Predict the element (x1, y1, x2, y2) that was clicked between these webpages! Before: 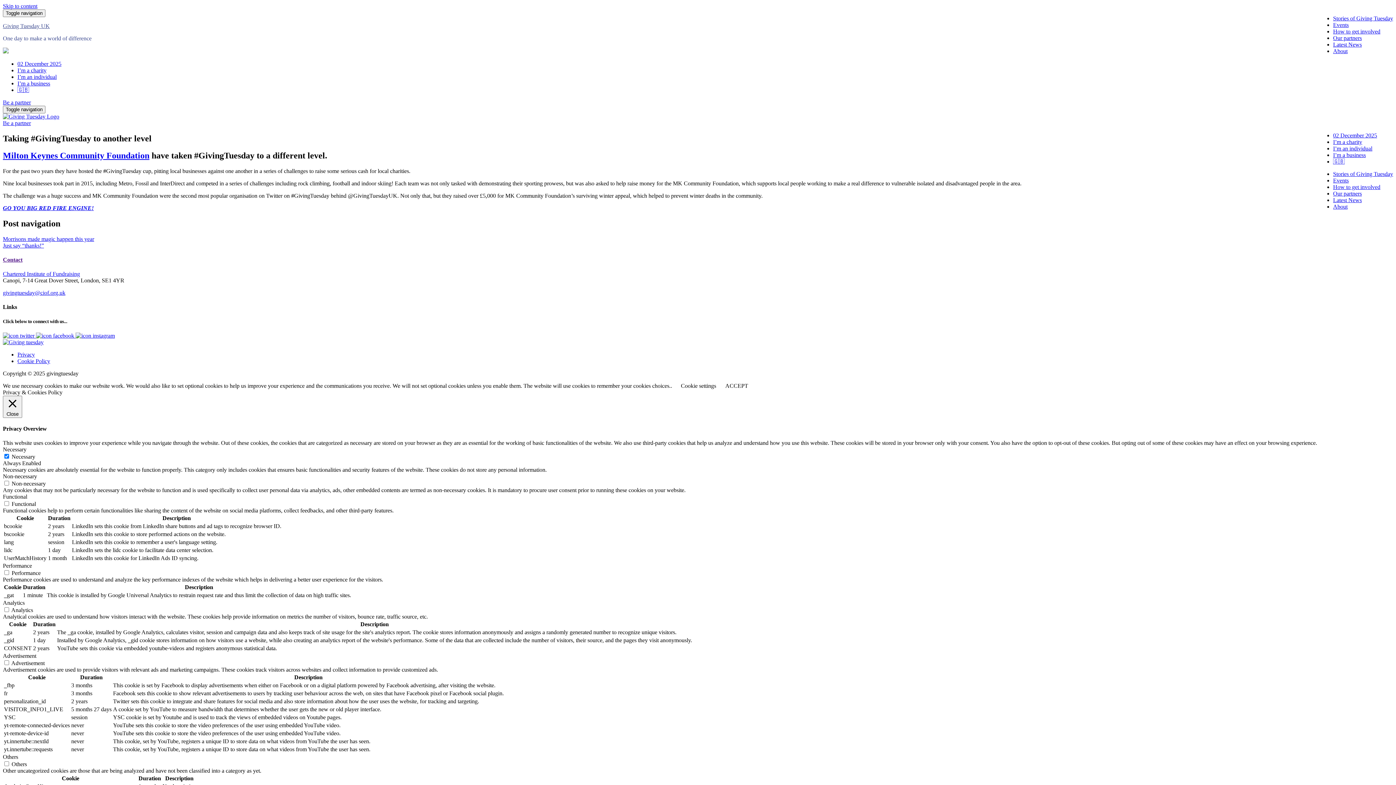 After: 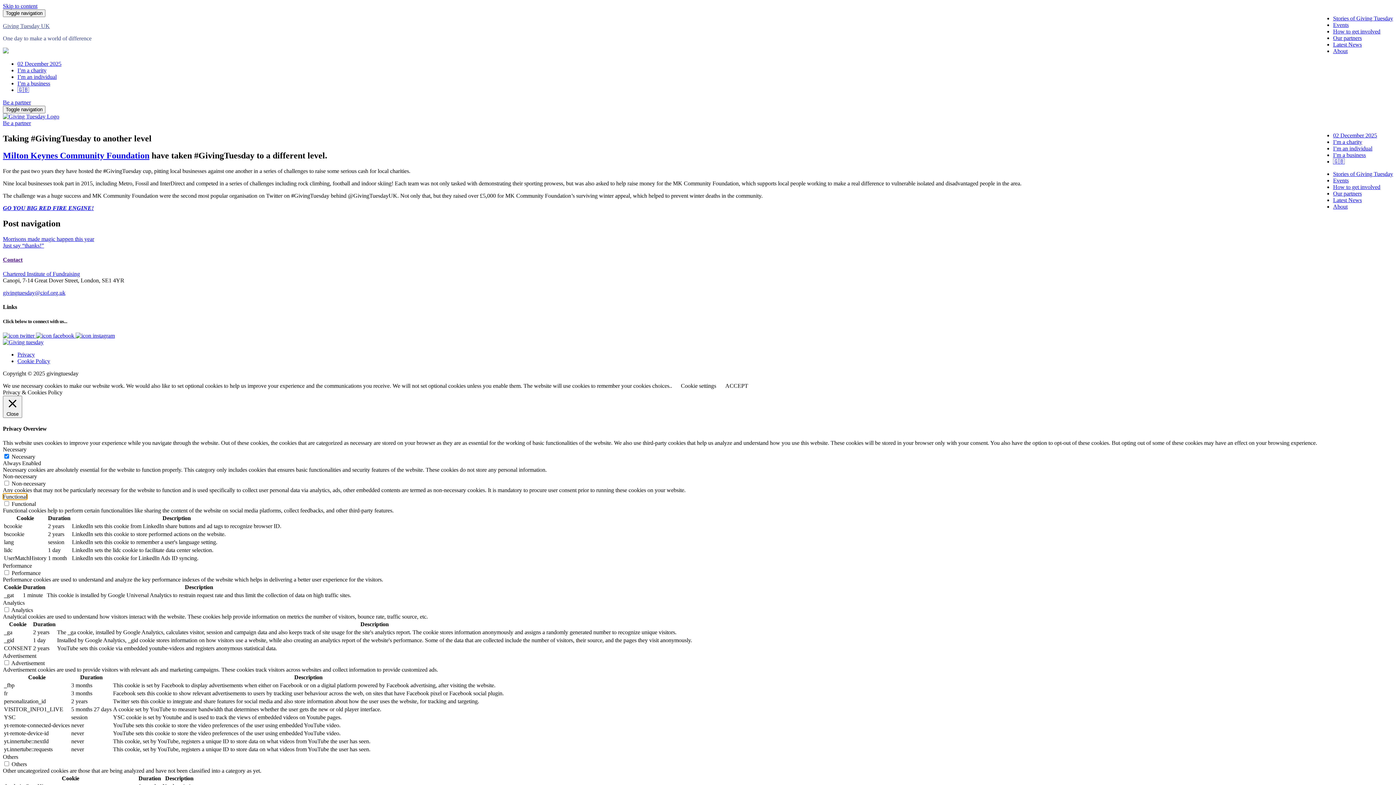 Action: bbox: (2, 493, 27, 500) label: Functional